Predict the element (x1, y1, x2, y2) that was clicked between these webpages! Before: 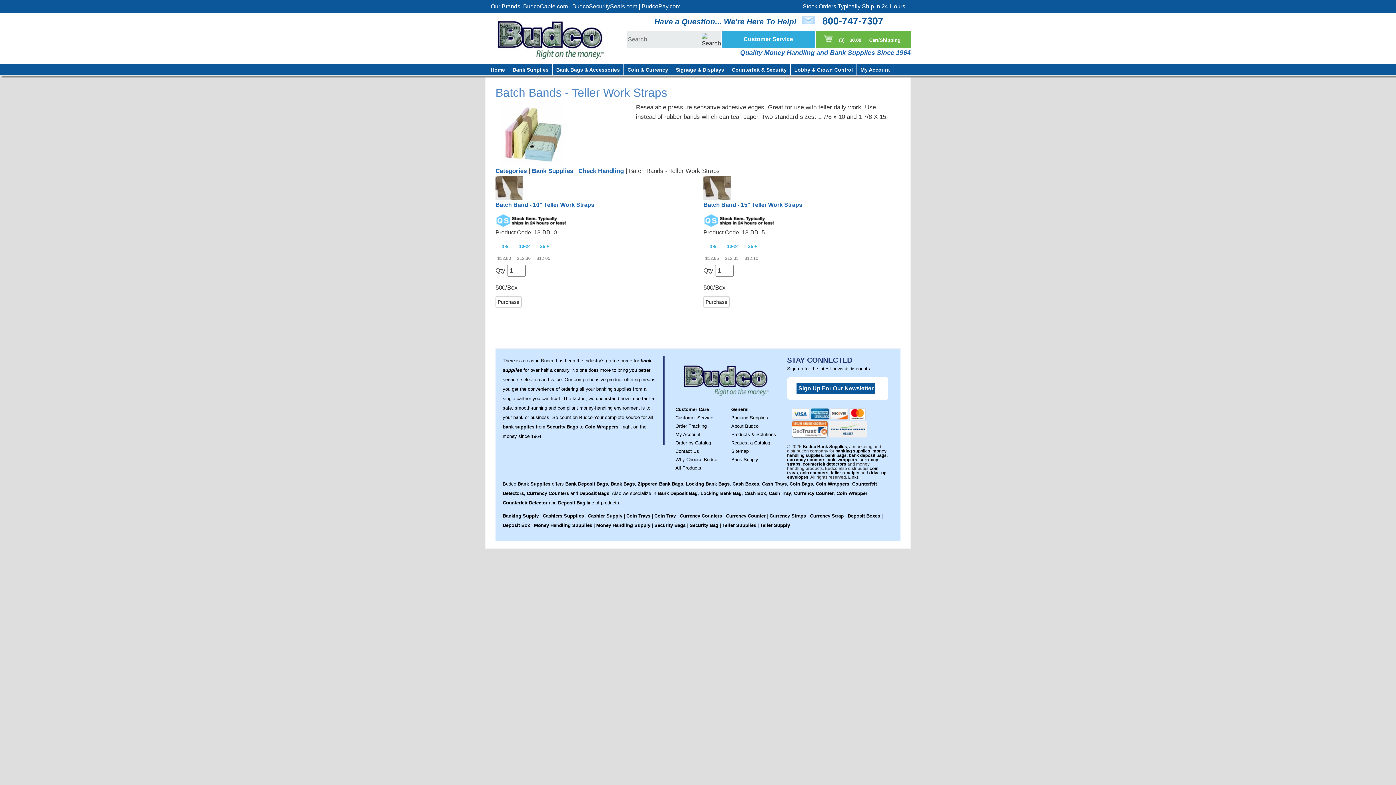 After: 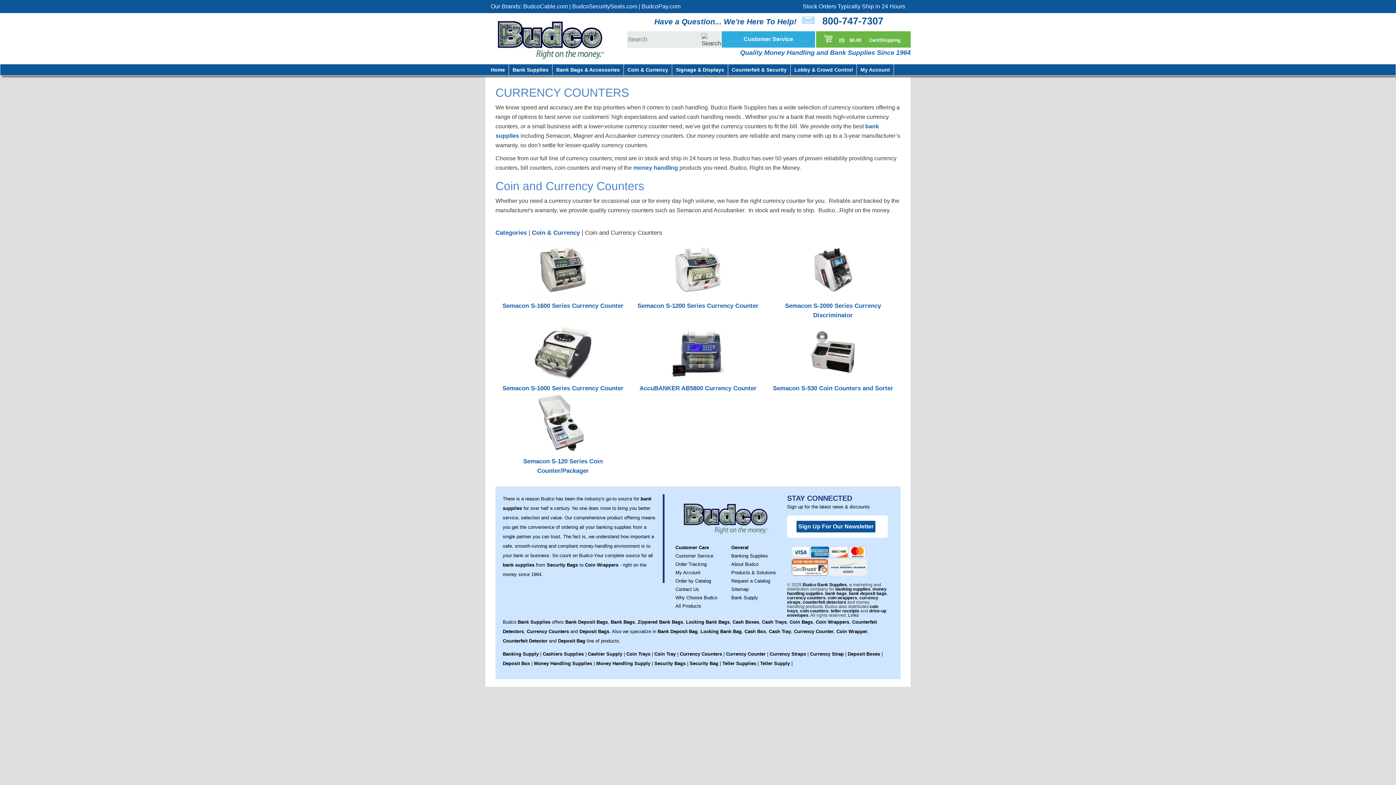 Action: bbox: (526, 490, 569, 496) label: Currency Counters